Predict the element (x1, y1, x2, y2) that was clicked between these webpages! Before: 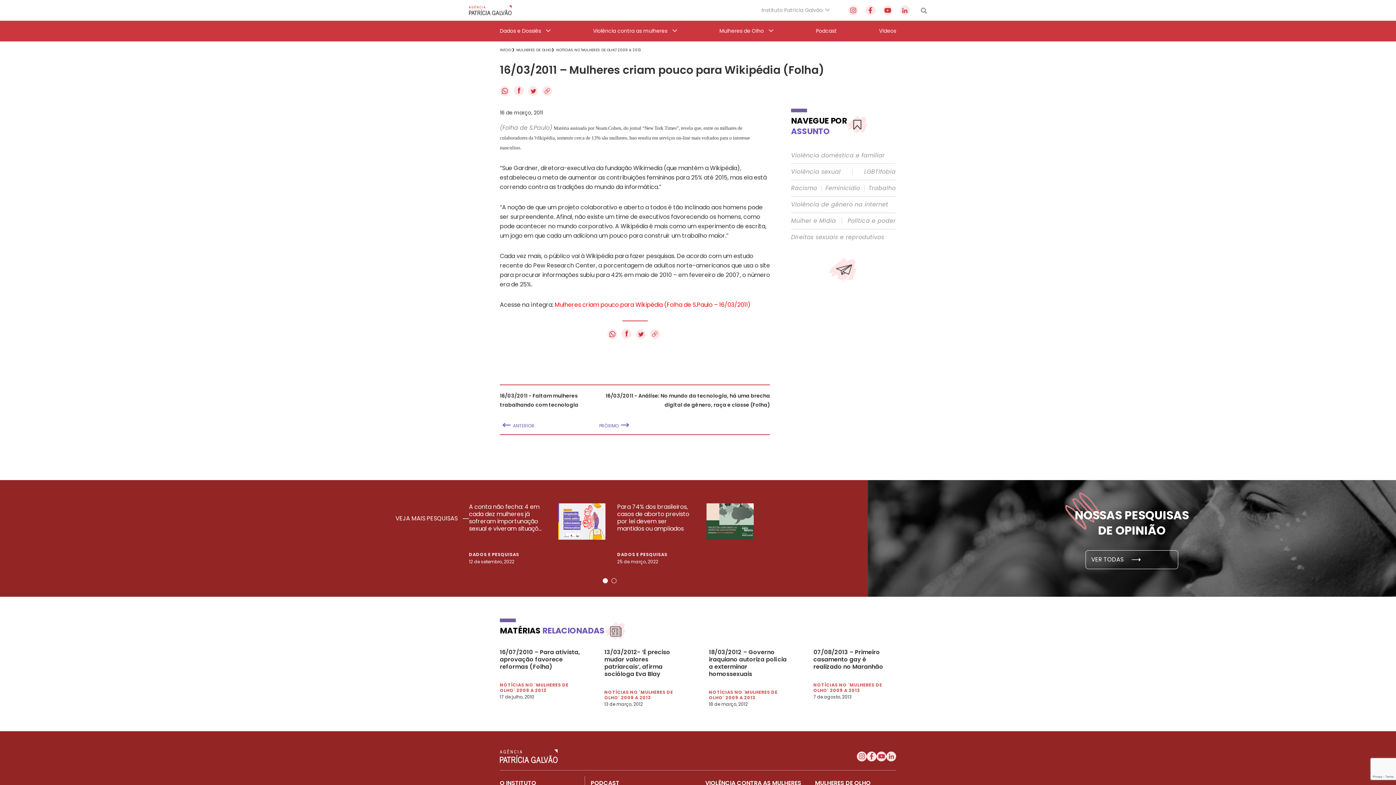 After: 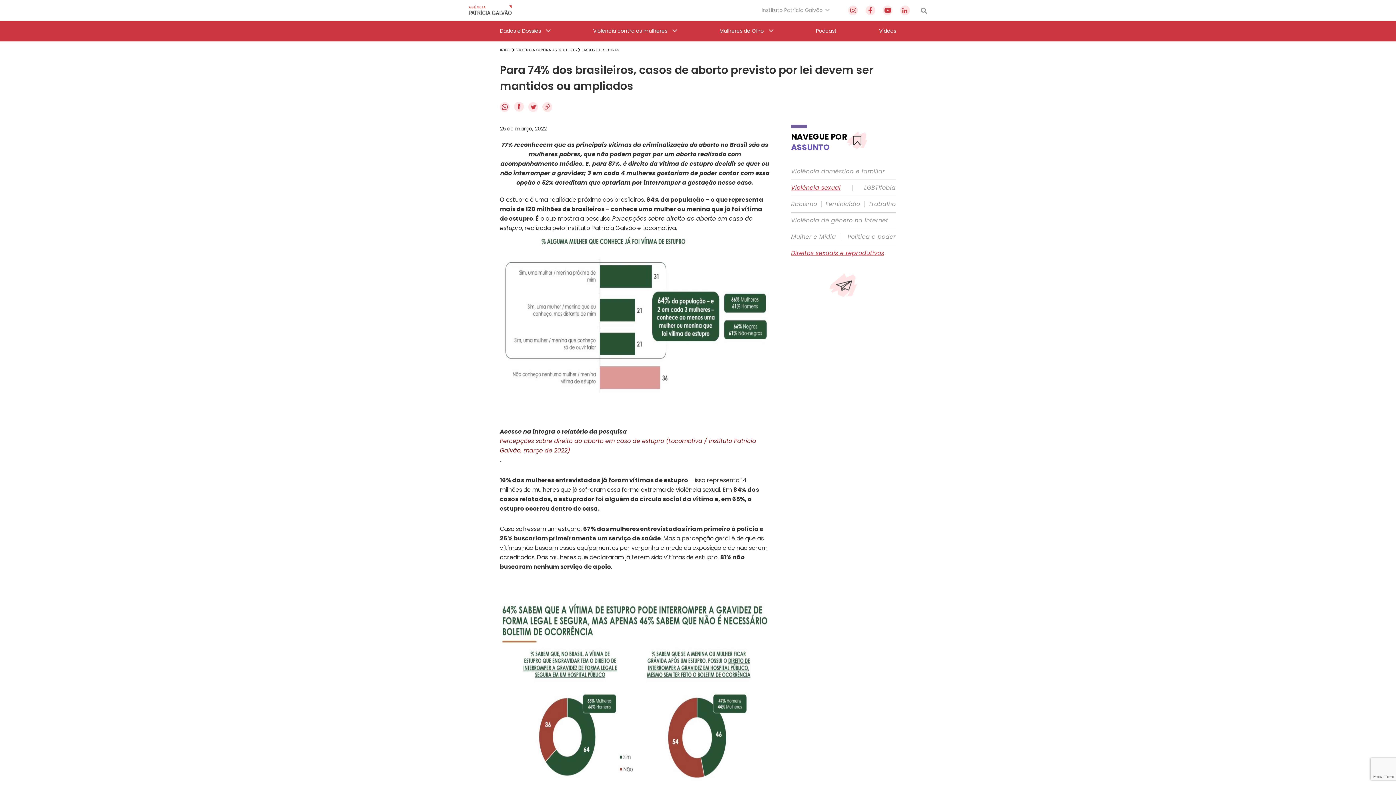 Action: bbox: (617, 503, 754, 539) label: Para 74% dos brasileiros, casos de aborto previsto por lei devem ser mantidos ou ampliados